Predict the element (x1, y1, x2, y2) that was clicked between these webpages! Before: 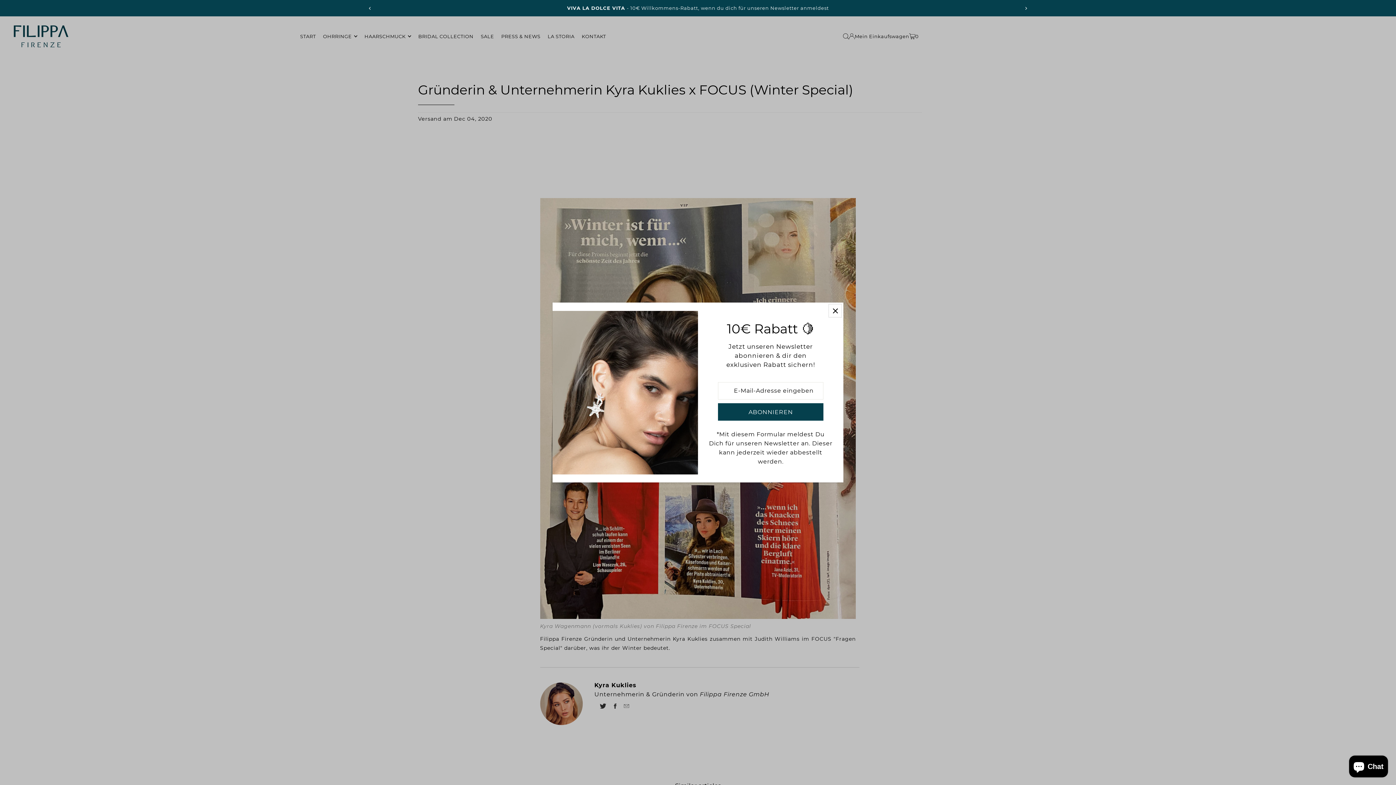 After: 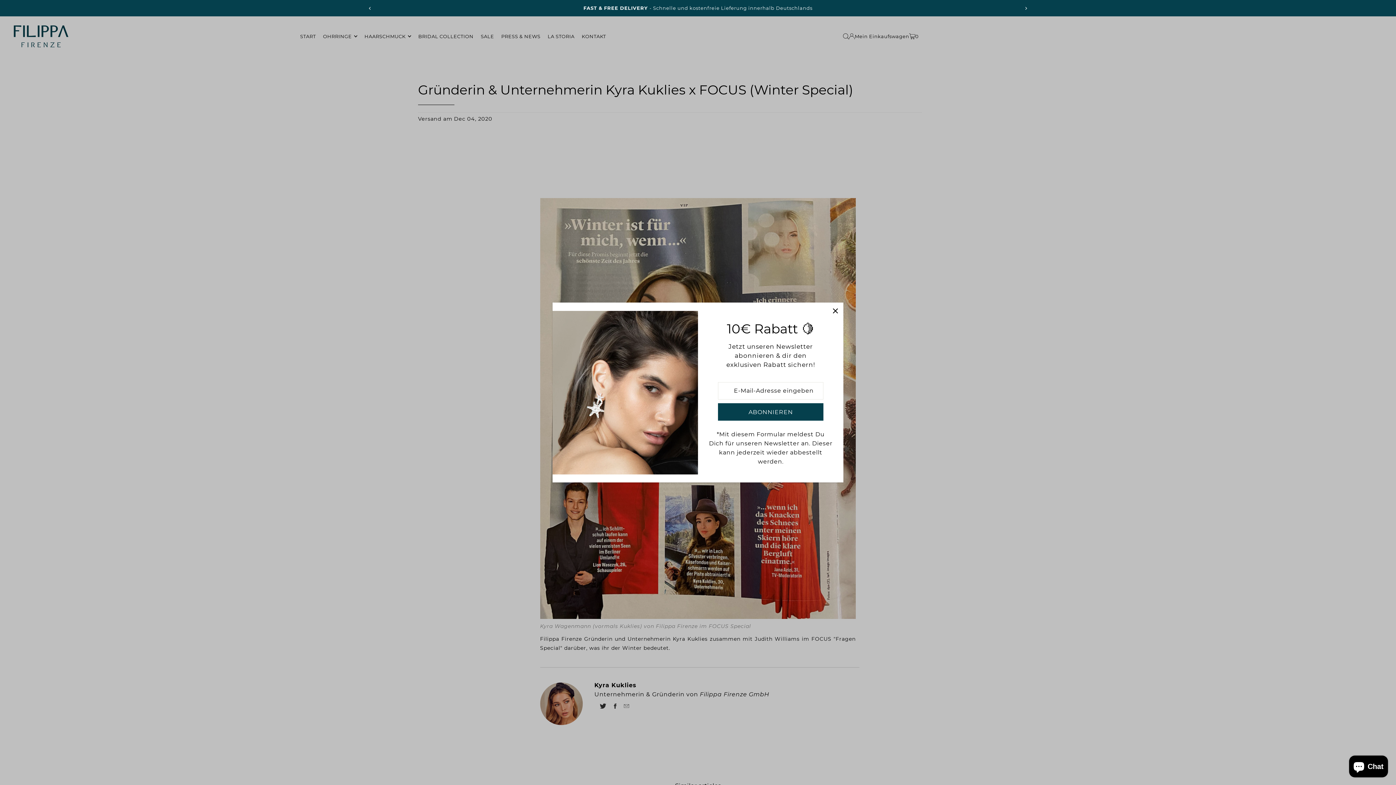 Action: label: Previous bbox: (366, 4, 373, 11)